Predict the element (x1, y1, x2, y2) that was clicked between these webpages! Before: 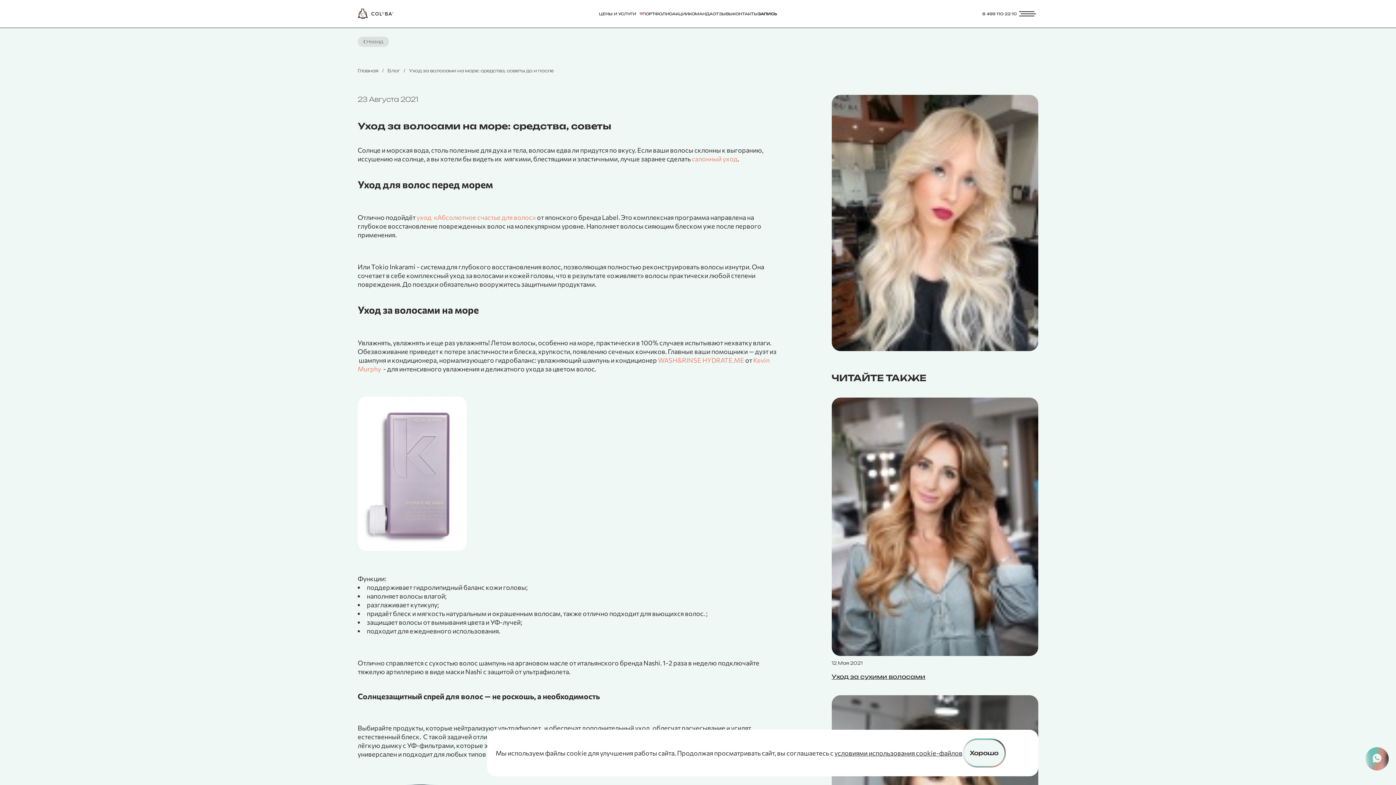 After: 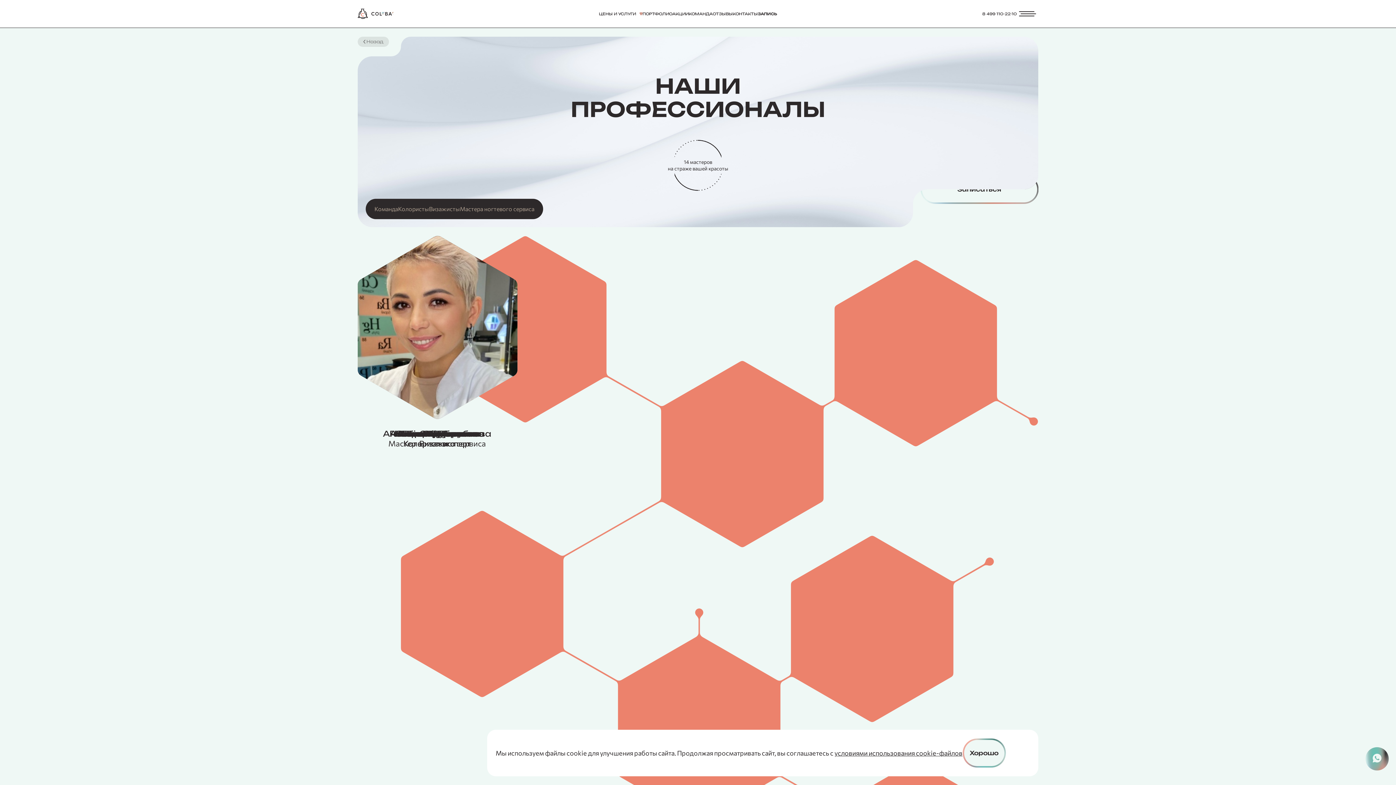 Action: label: КОМАНДА bbox: (688, 11, 712, 16)